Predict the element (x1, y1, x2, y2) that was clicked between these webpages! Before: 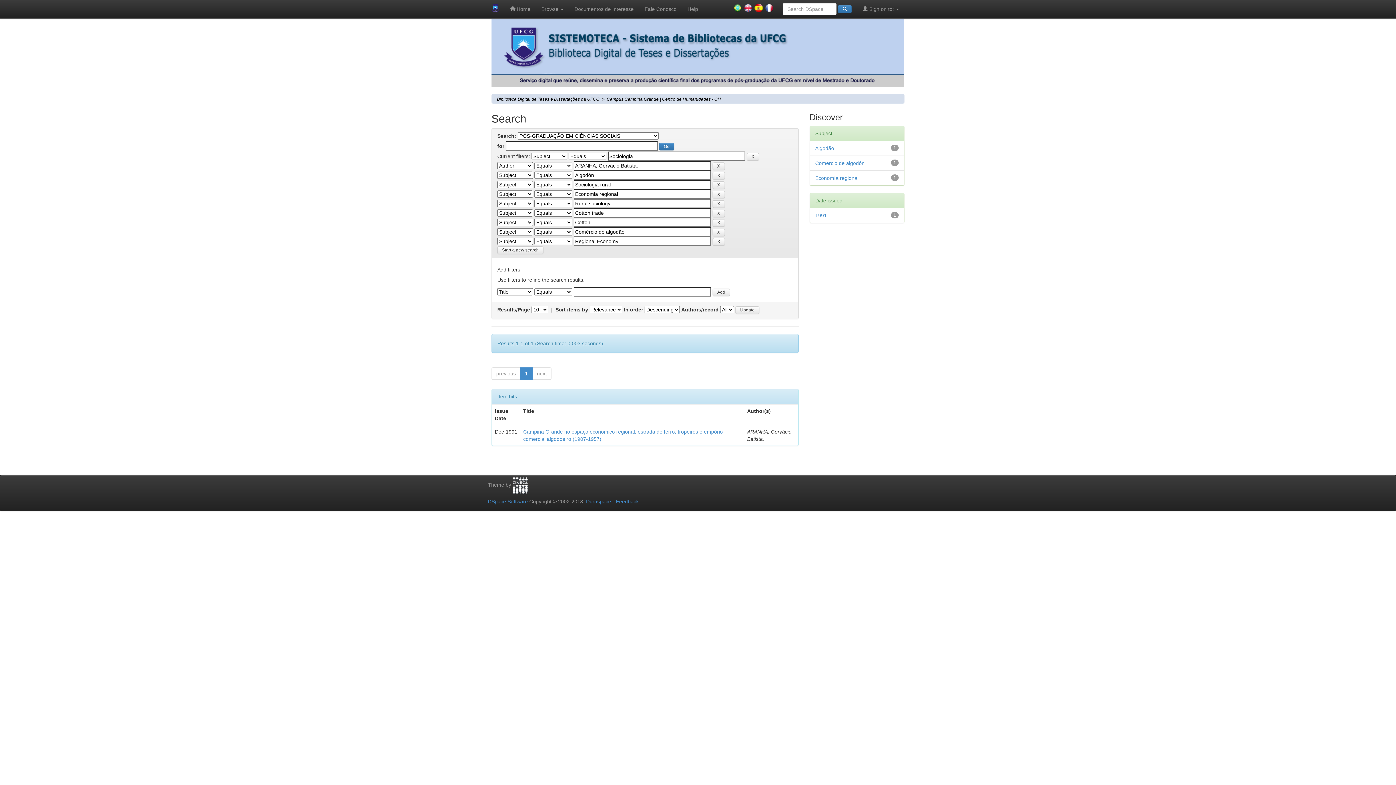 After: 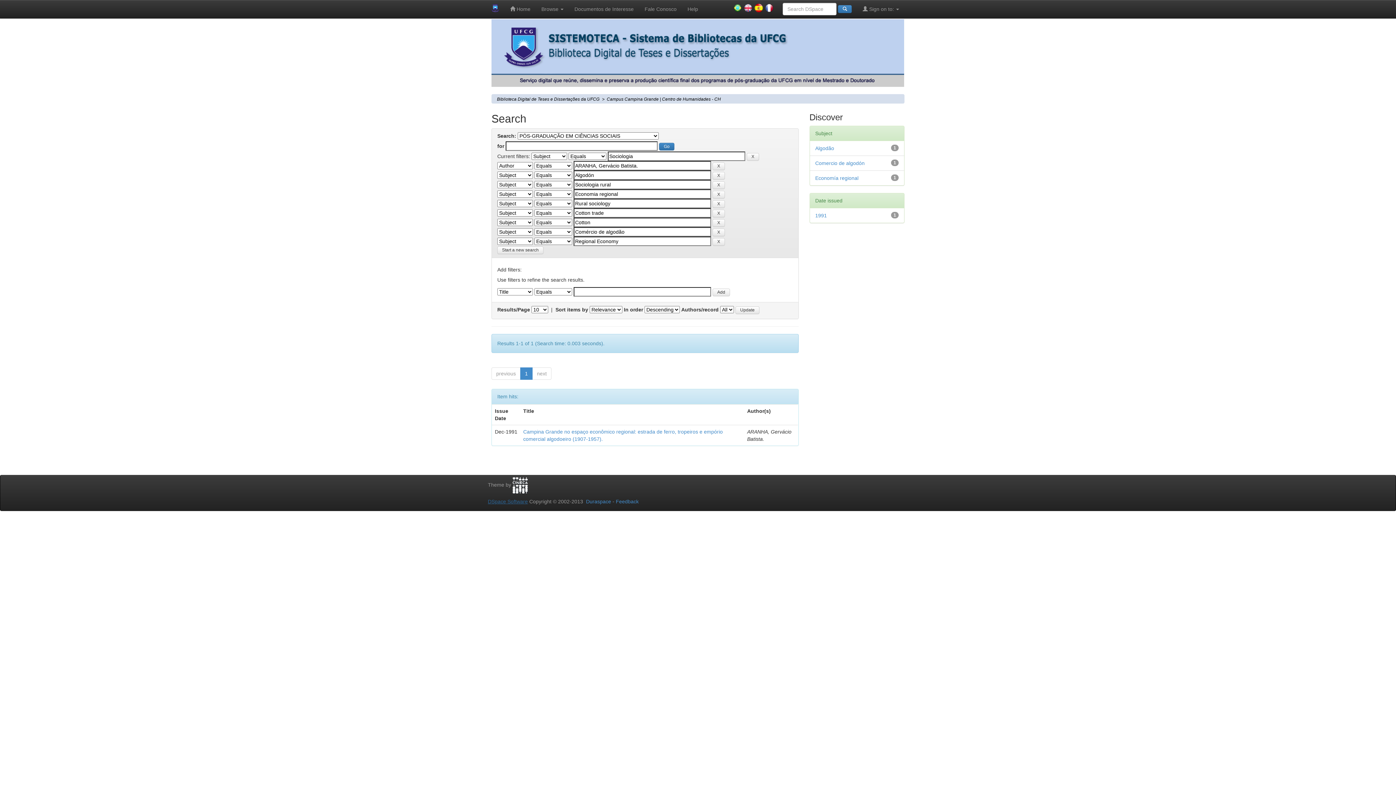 Action: label: DSpace Software bbox: (488, 498, 528, 504)